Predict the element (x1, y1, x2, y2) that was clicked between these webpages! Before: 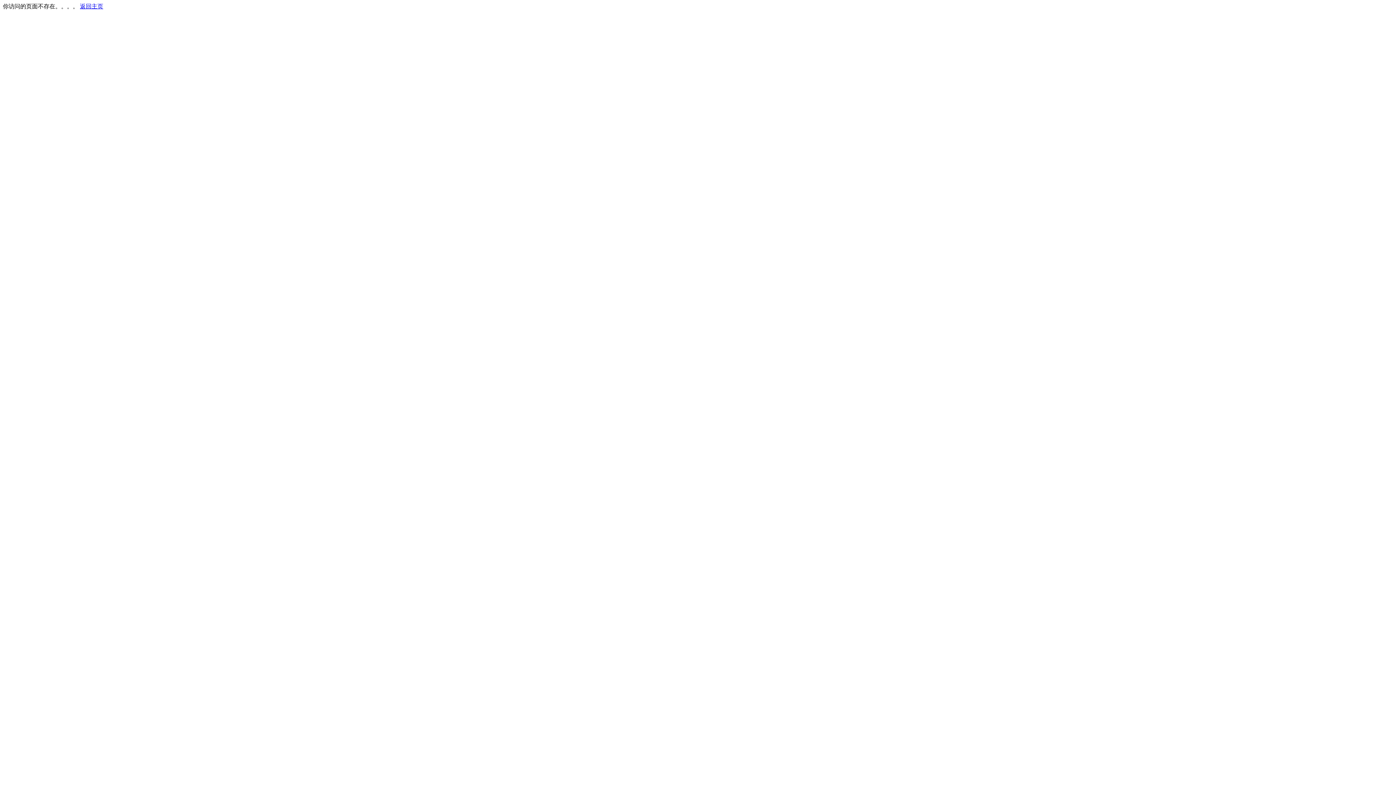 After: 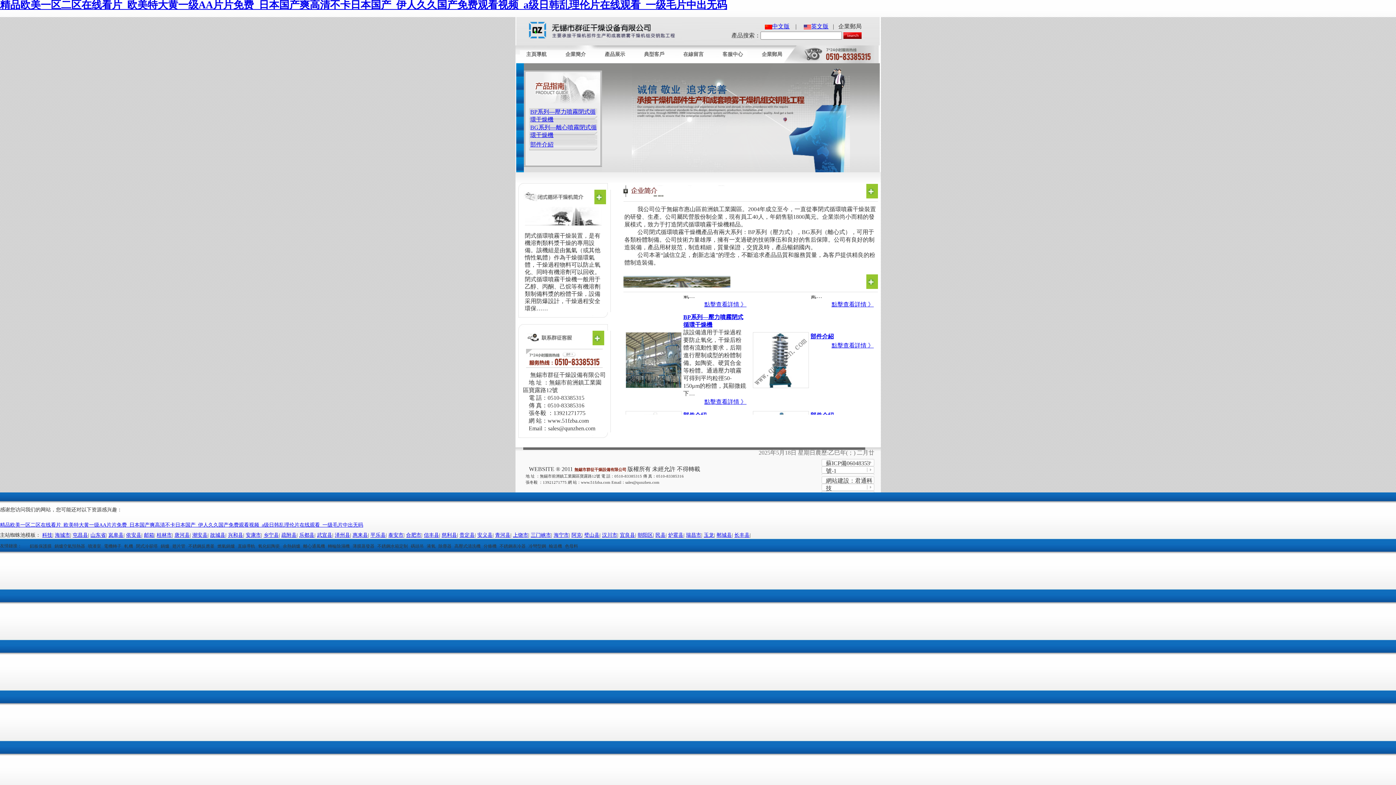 Action: label: 返回主页 bbox: (80, 3, 103, 9)